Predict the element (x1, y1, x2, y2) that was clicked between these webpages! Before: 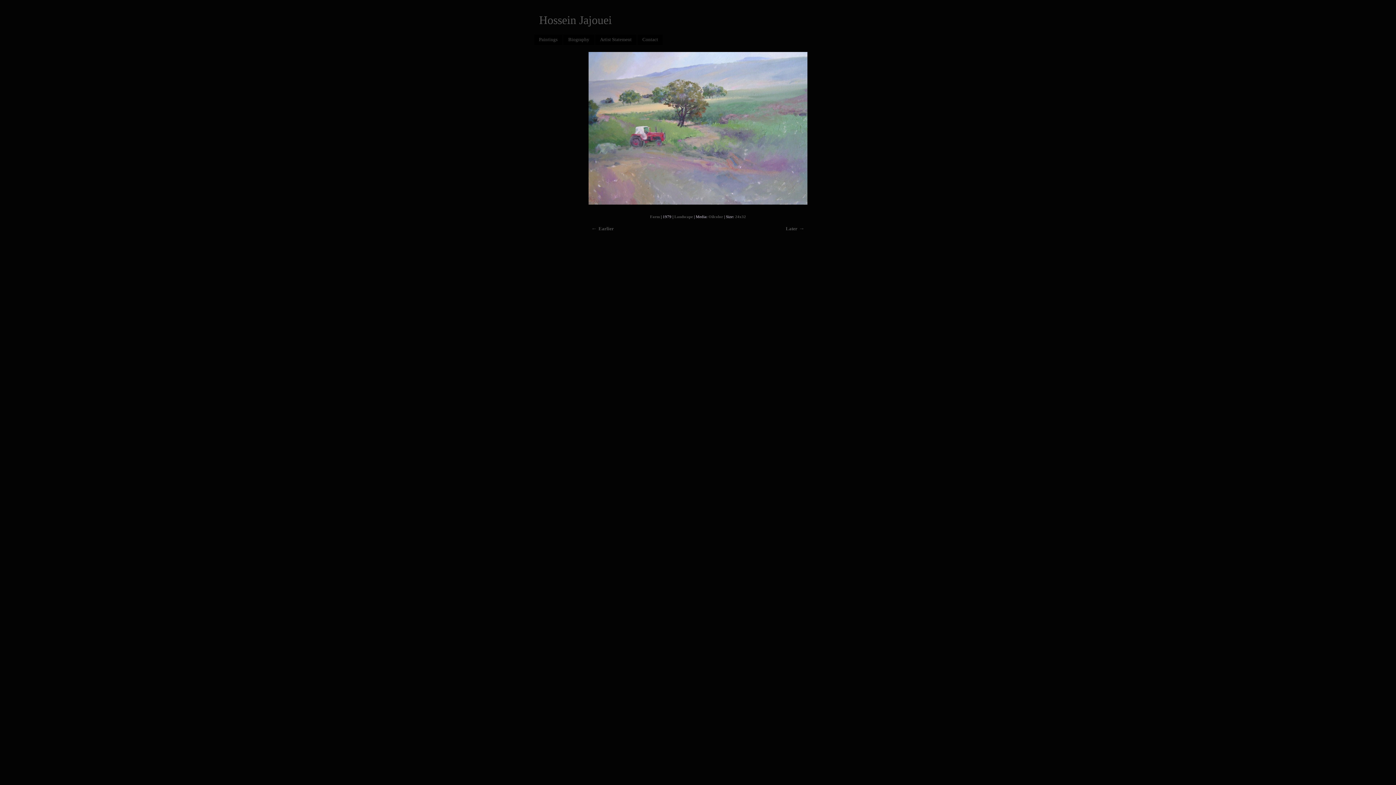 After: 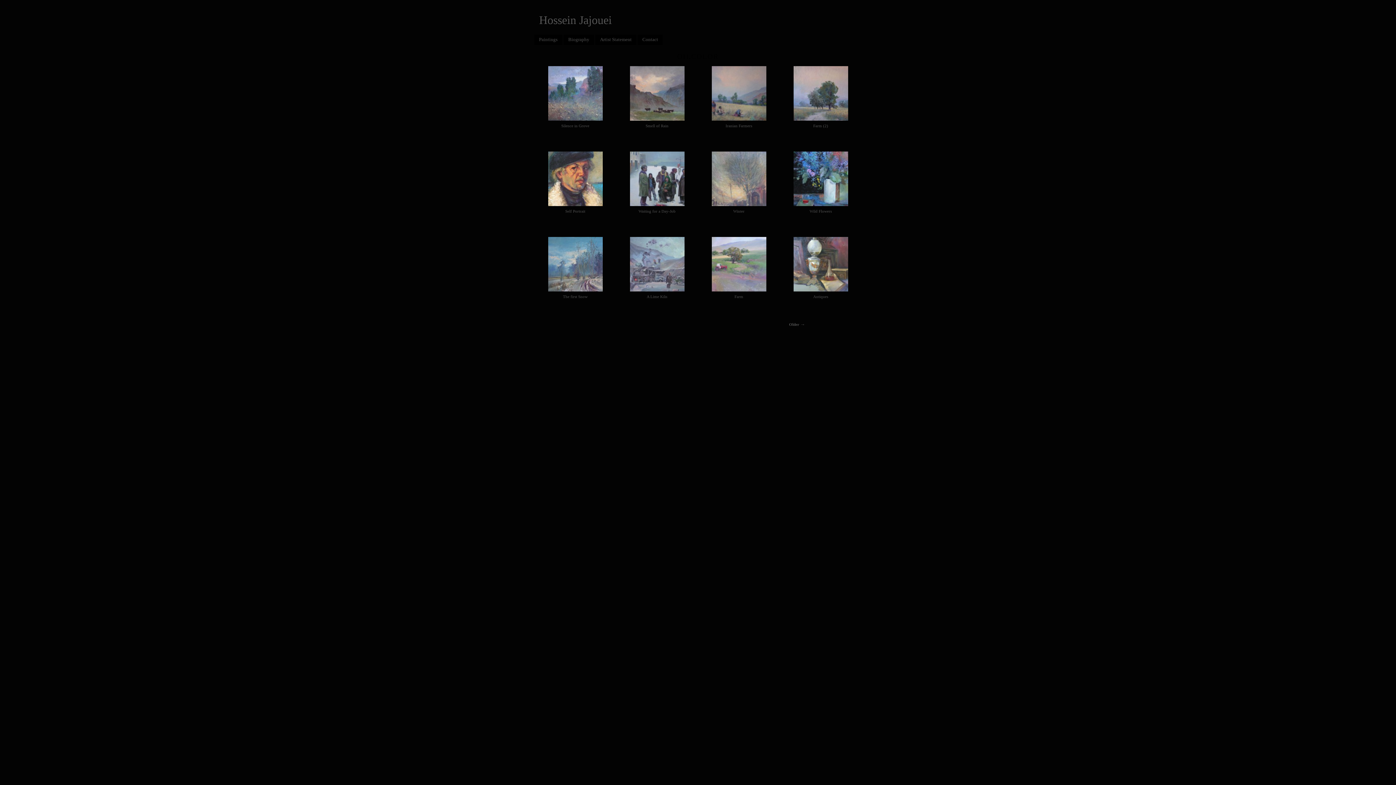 Action: label: Oilcolor bbox: (708, 214, 723, 218)